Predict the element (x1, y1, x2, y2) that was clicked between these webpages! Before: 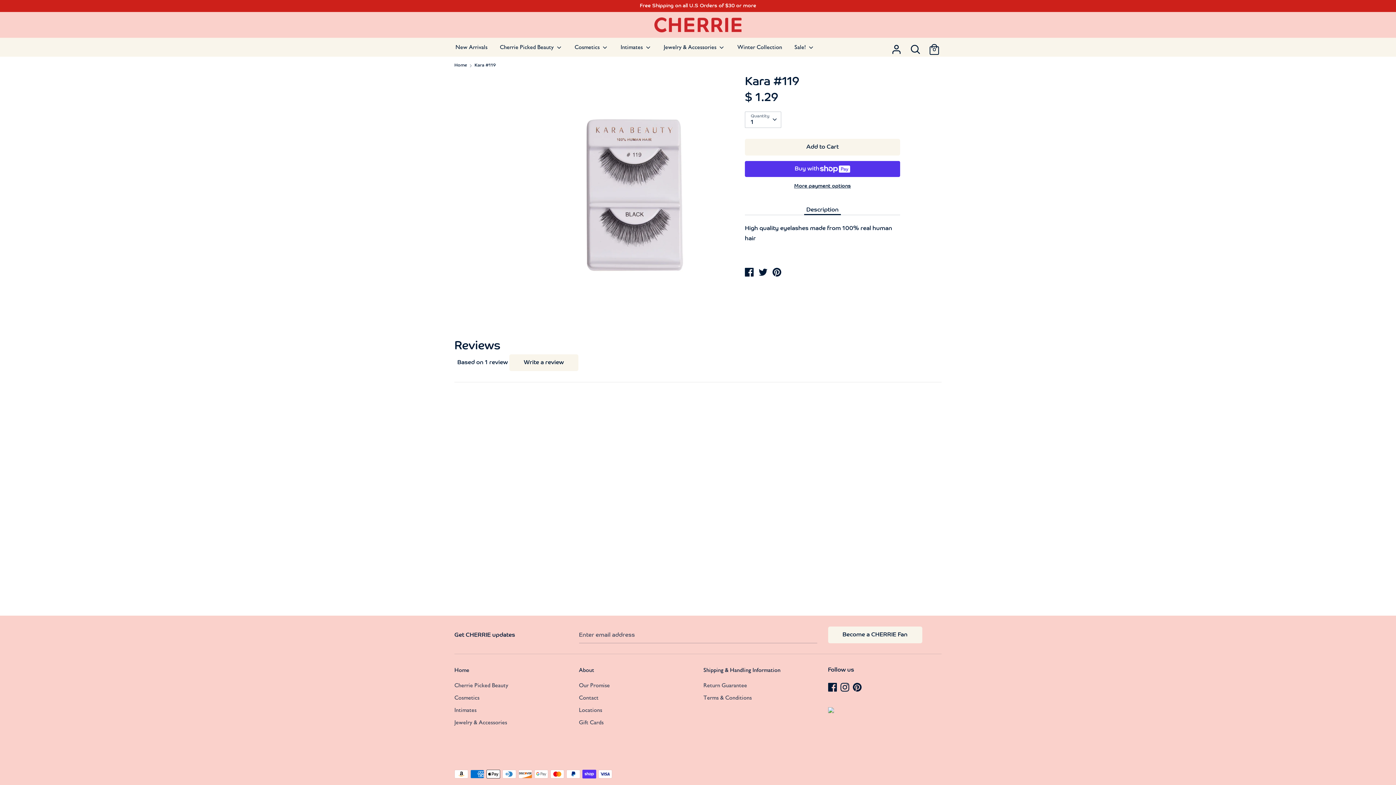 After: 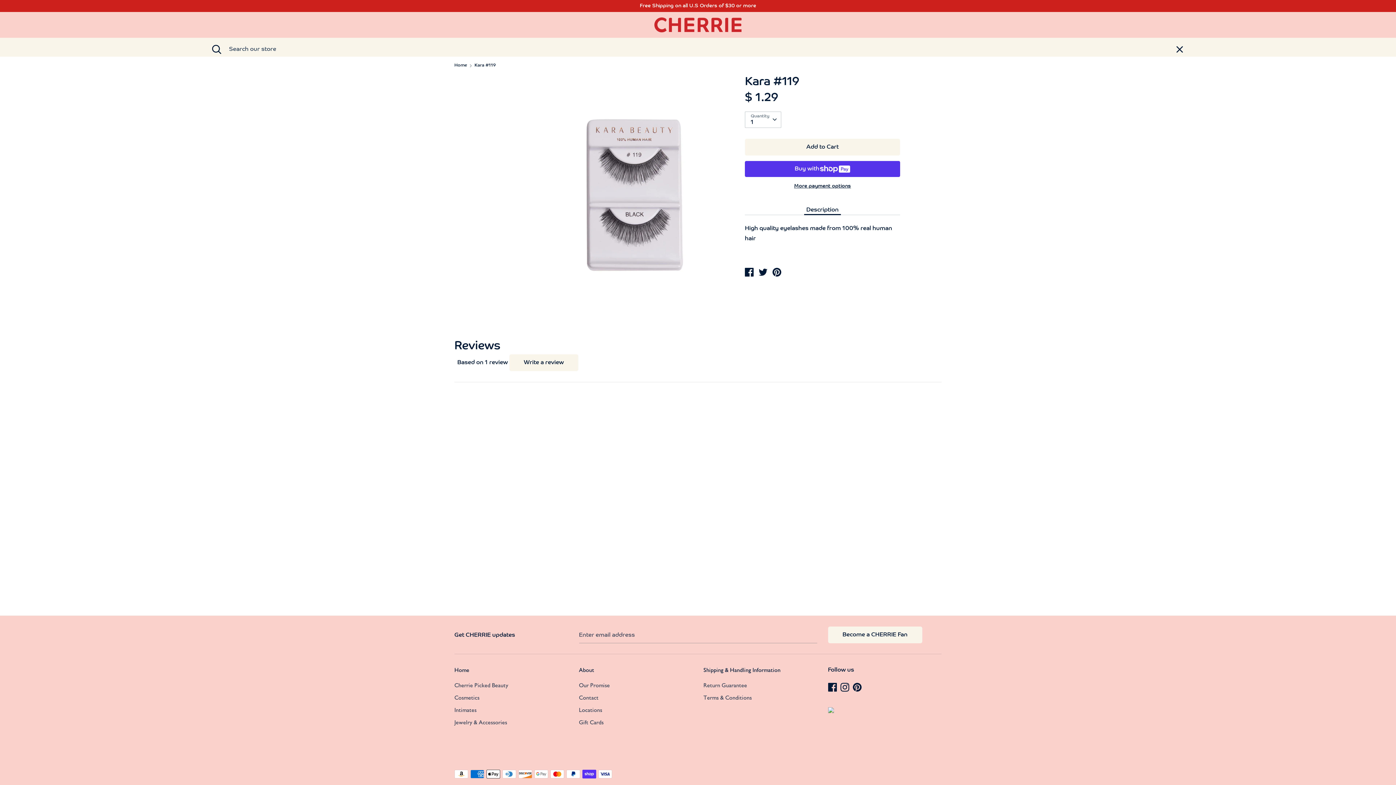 Action: bbox: (908, 42, 922, 56) label: Search